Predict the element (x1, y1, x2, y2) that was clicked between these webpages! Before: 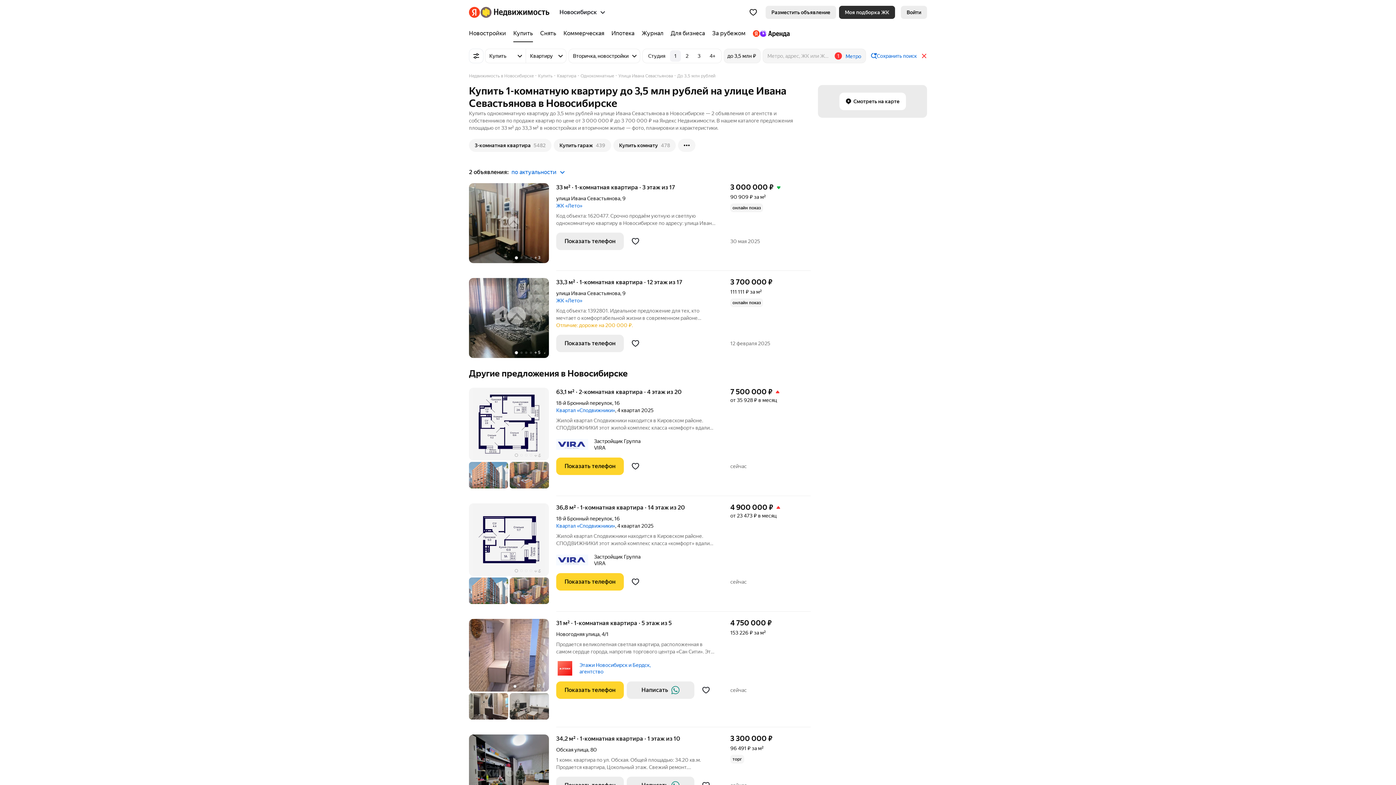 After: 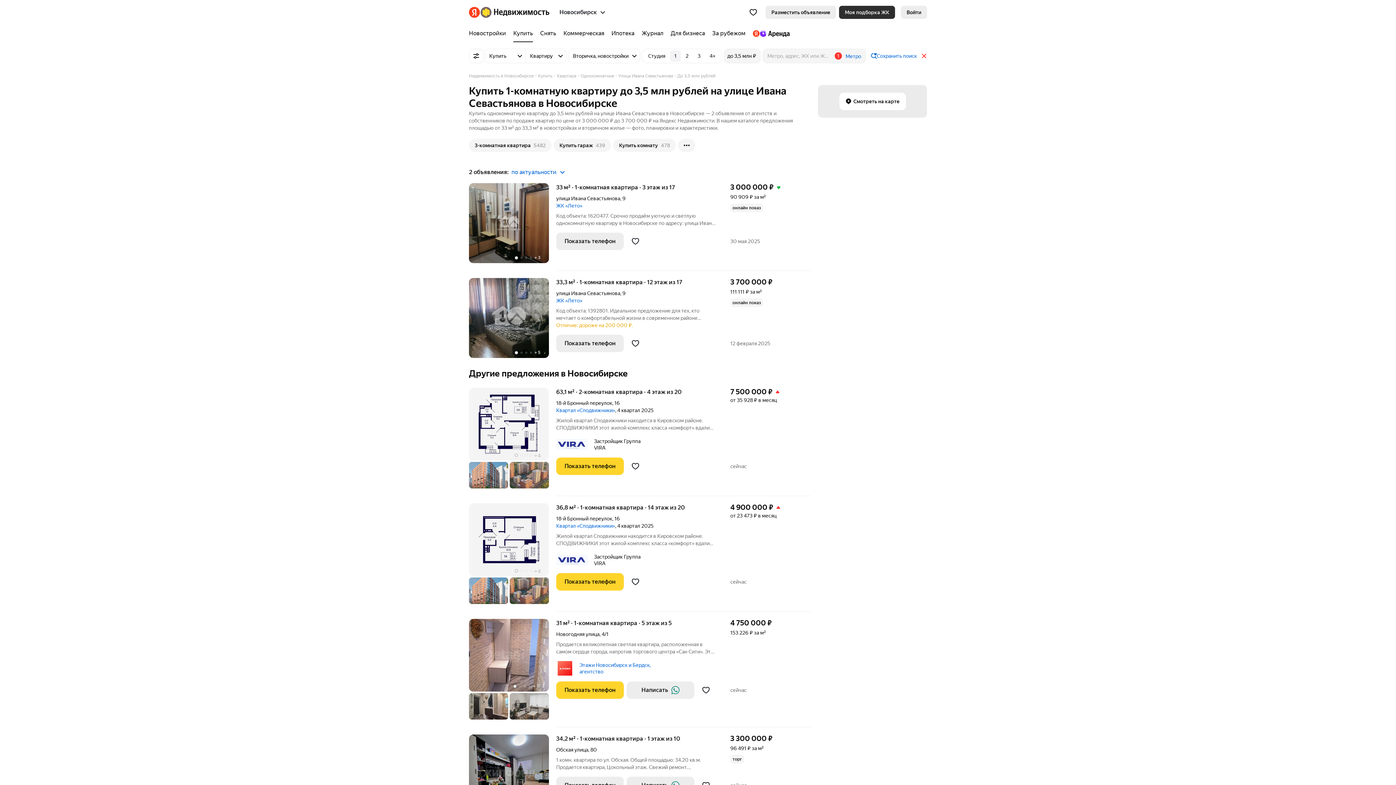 Action: bbox: (568, 48, 640, 63) label: Вторичка, новостройки